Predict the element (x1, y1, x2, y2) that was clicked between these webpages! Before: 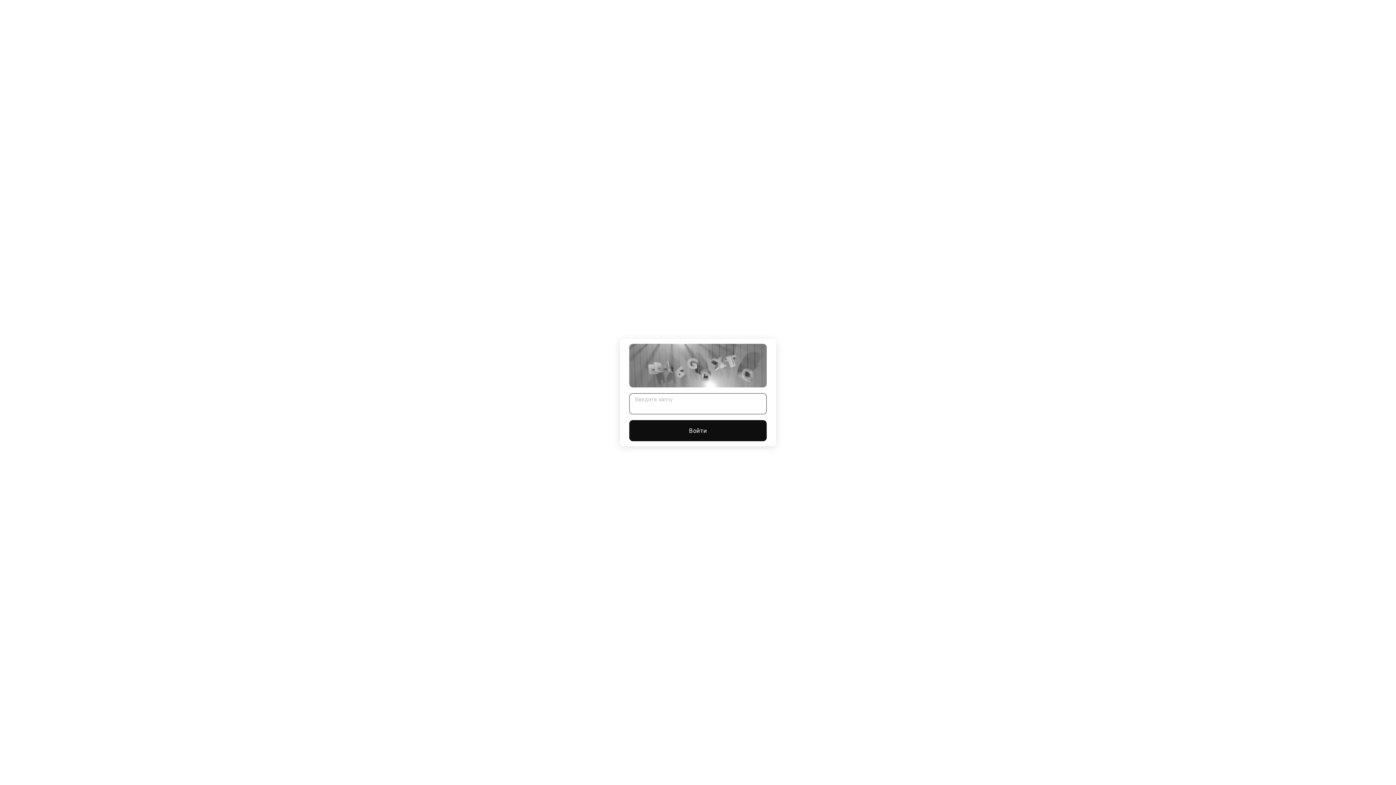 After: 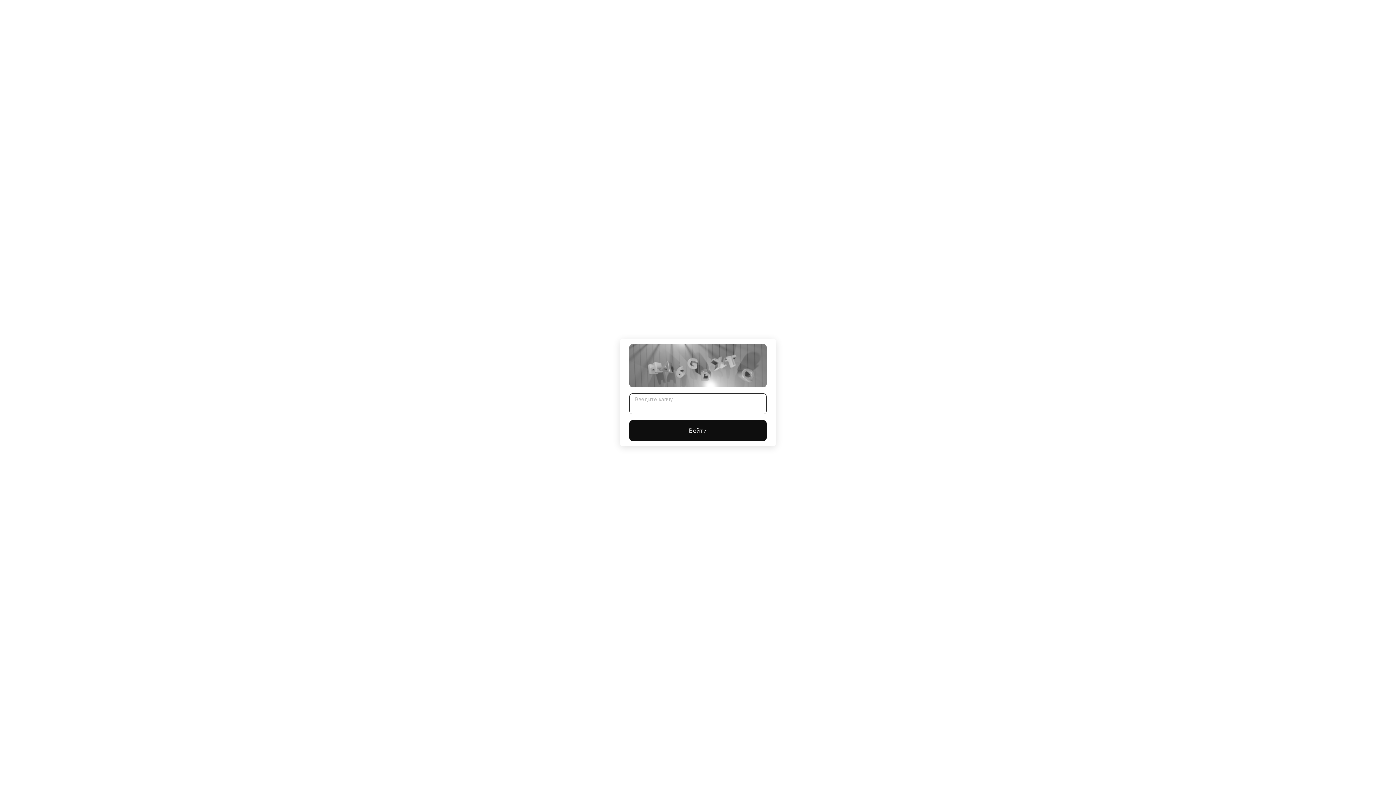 Action: label: Войти bbox: (629, 420, 766, 441)